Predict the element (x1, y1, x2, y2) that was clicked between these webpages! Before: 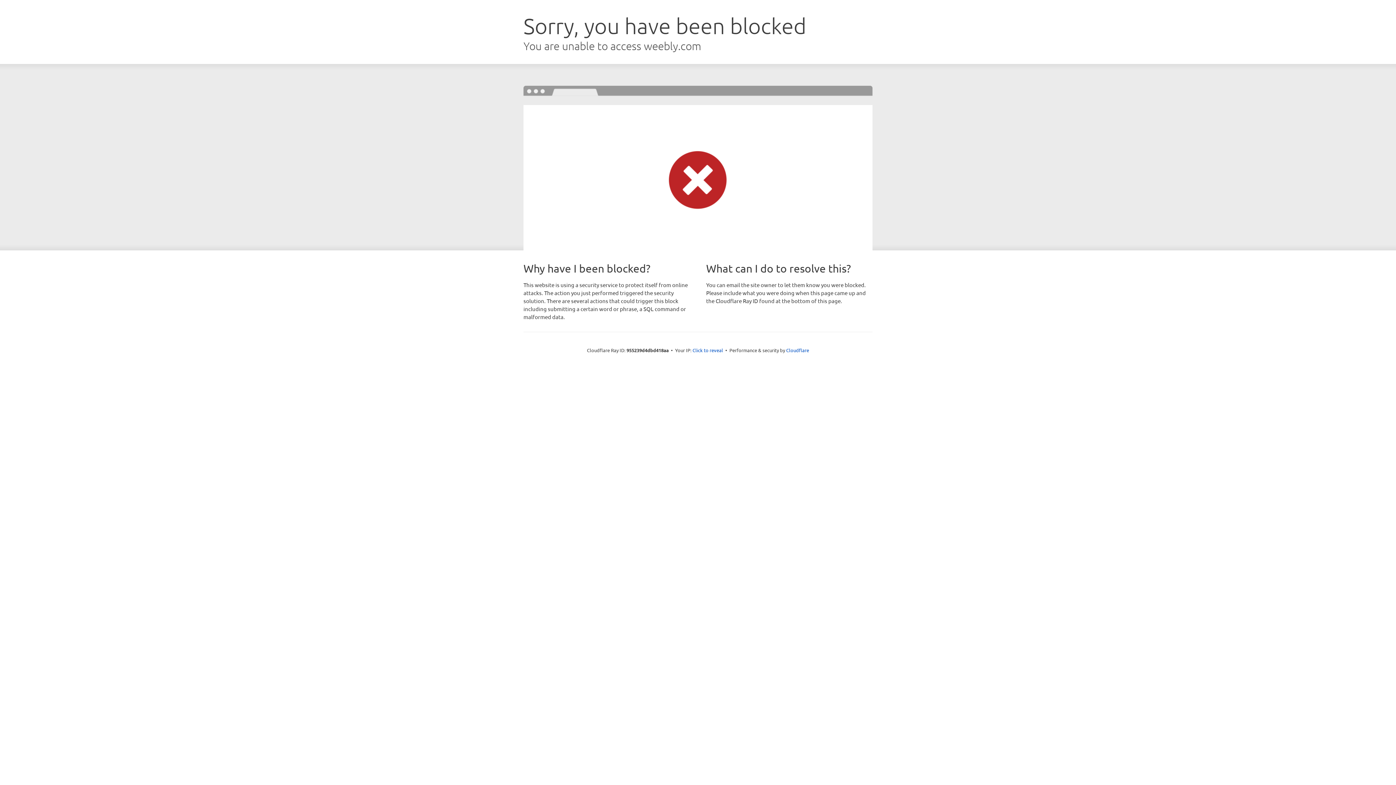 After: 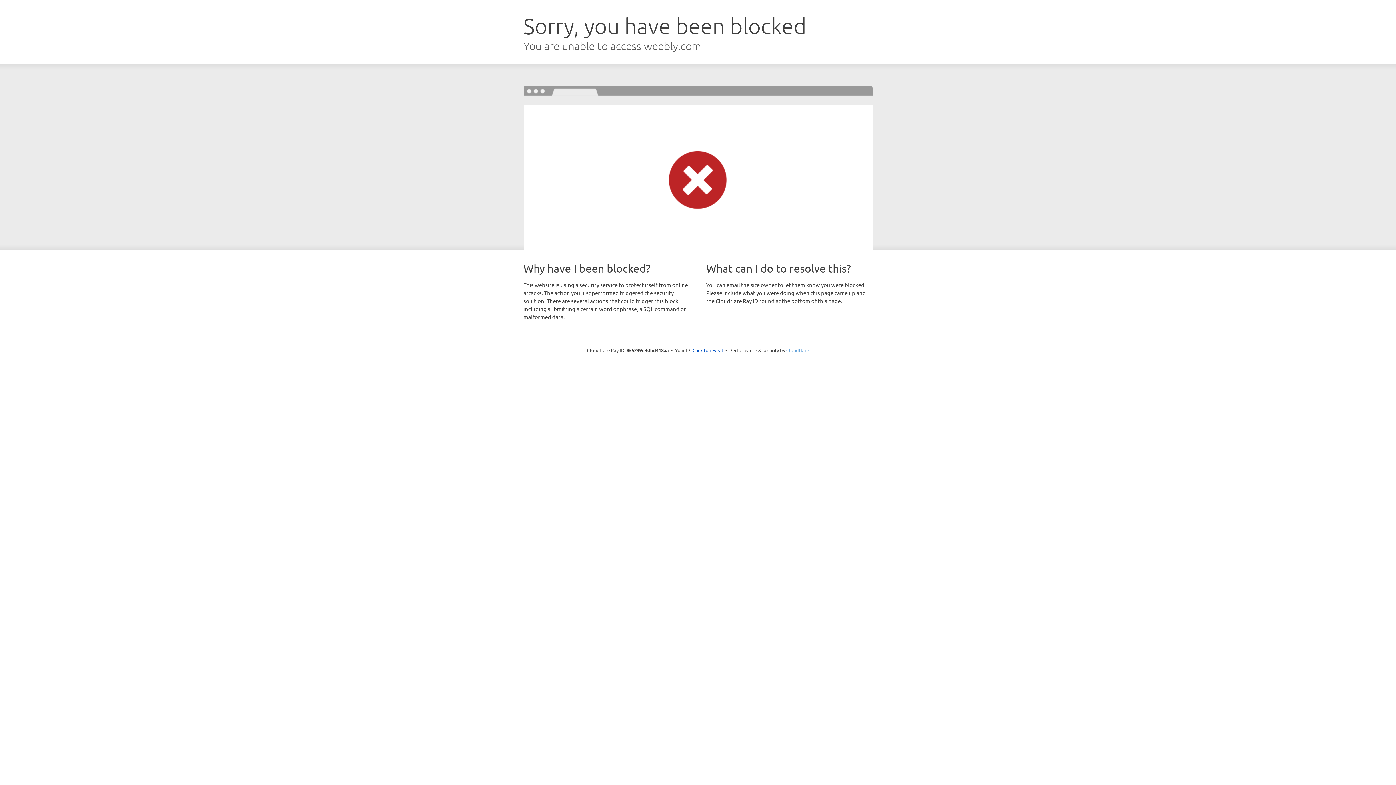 Action: bbox: (786, 347, 809, 353) label: Cloudflare